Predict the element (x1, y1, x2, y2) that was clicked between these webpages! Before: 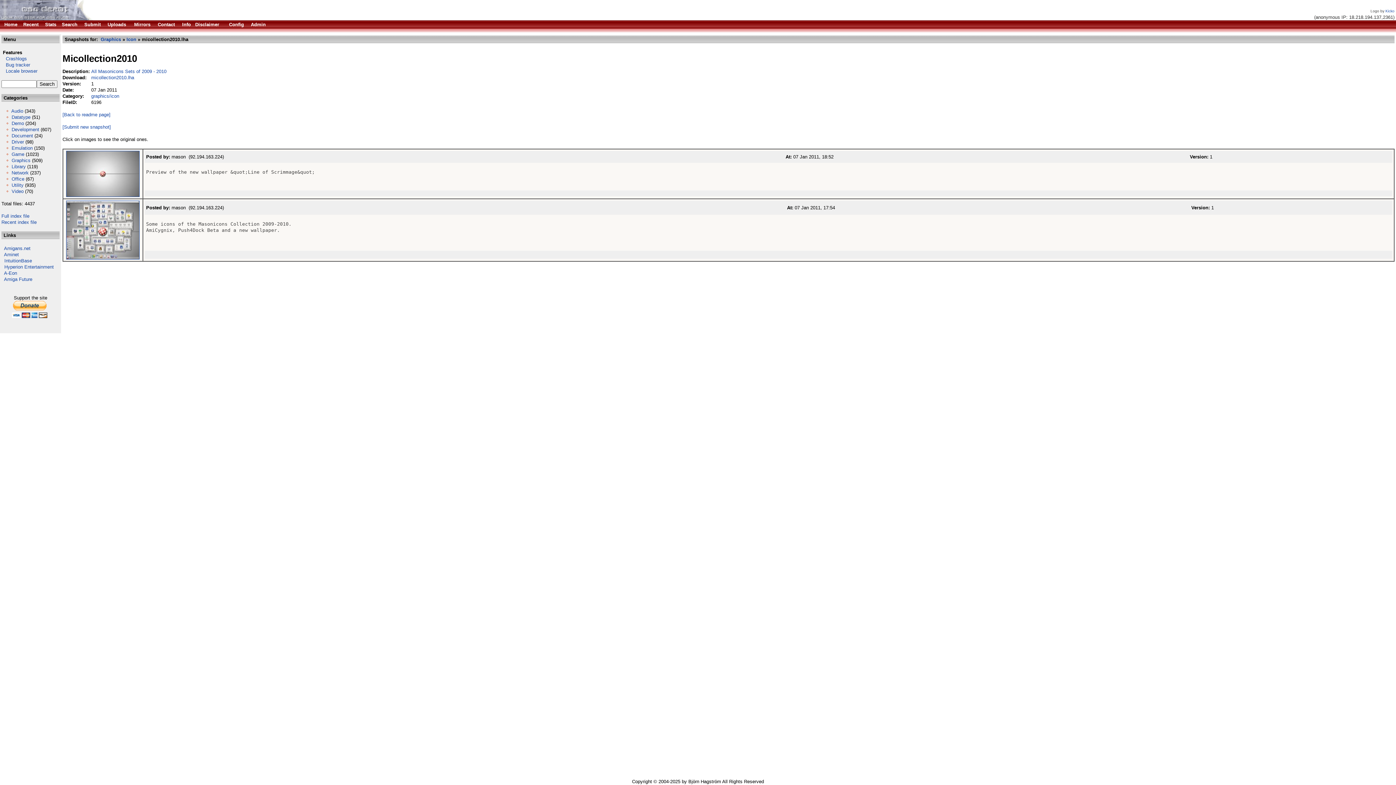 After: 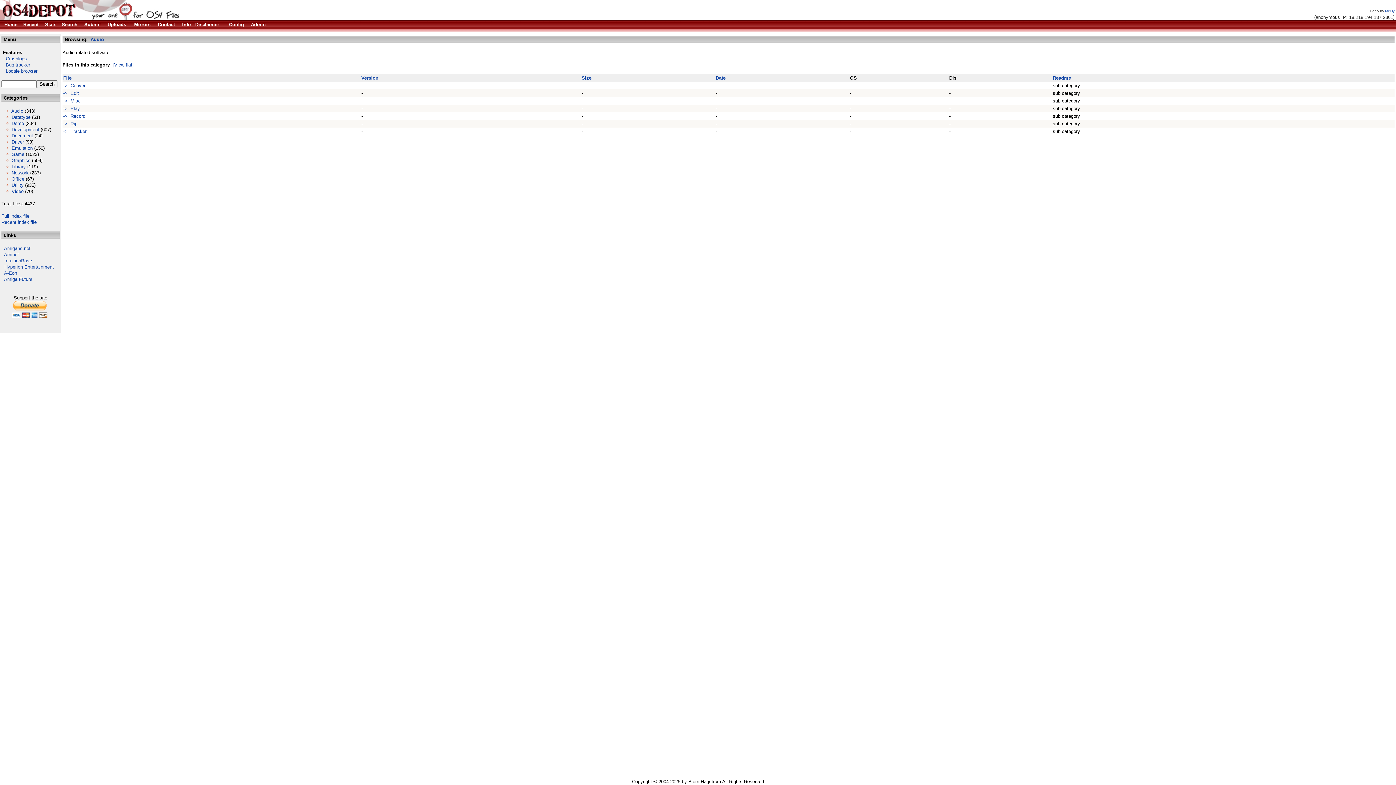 Action: label: Audio bbox: (11, 108, 23, 113)